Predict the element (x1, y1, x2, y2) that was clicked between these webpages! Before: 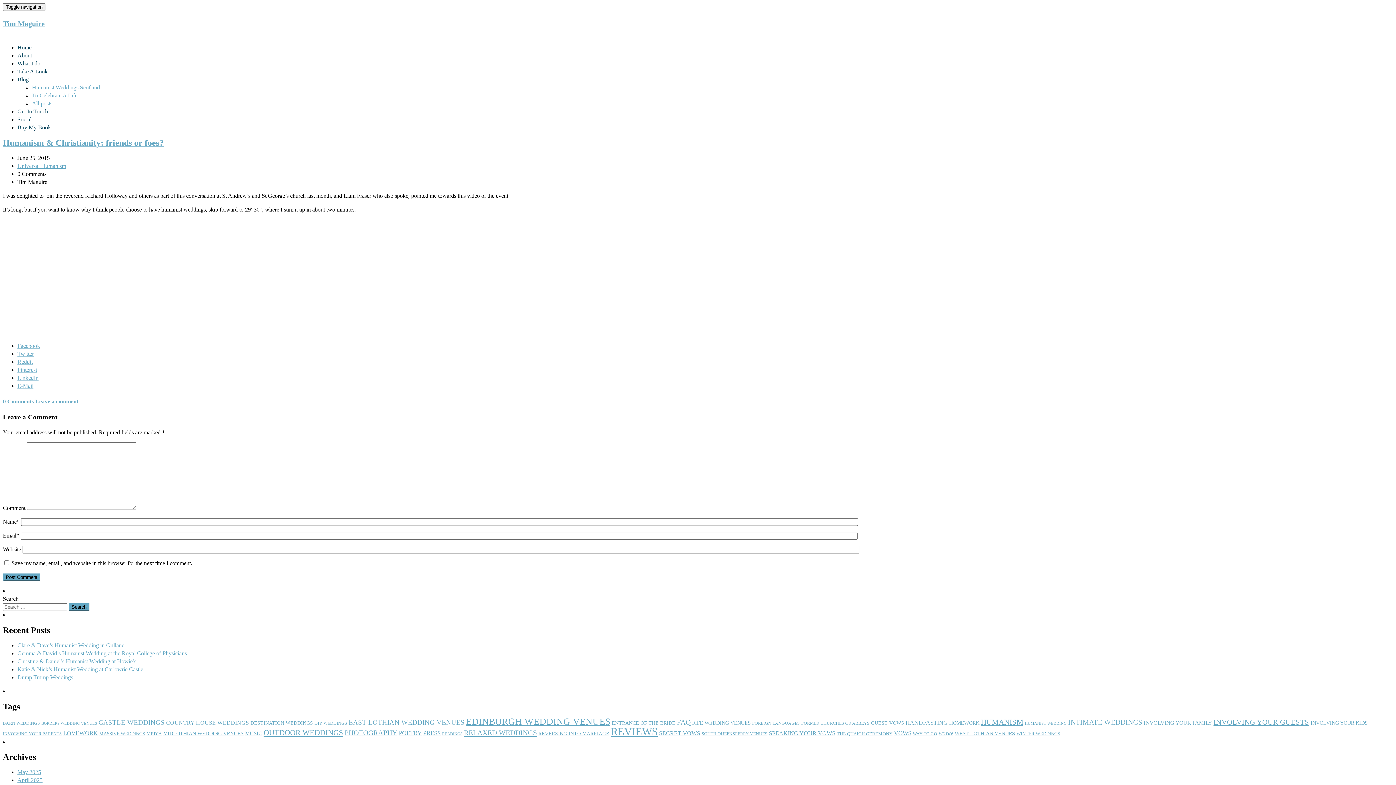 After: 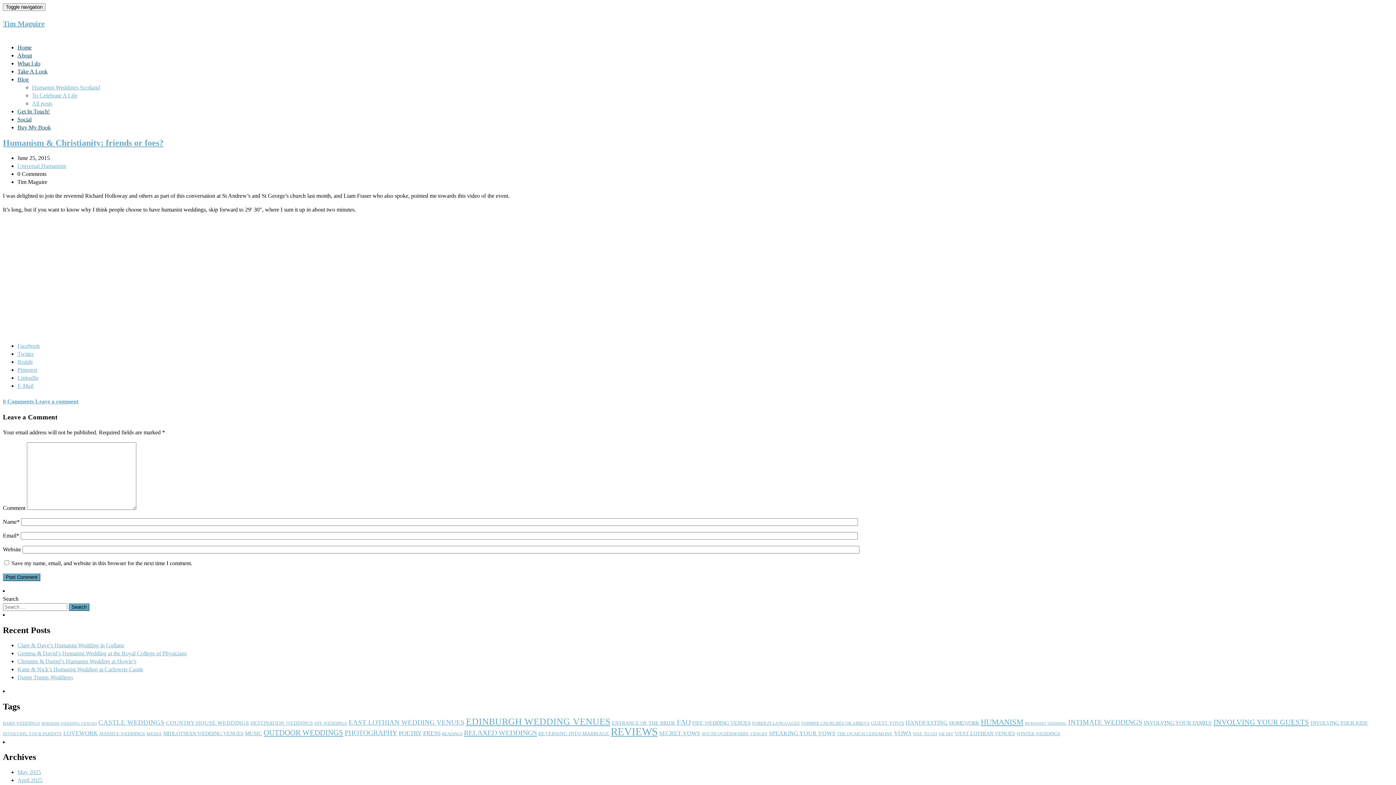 Action: bbox: (17, 342, 40, 348) label: Facebook